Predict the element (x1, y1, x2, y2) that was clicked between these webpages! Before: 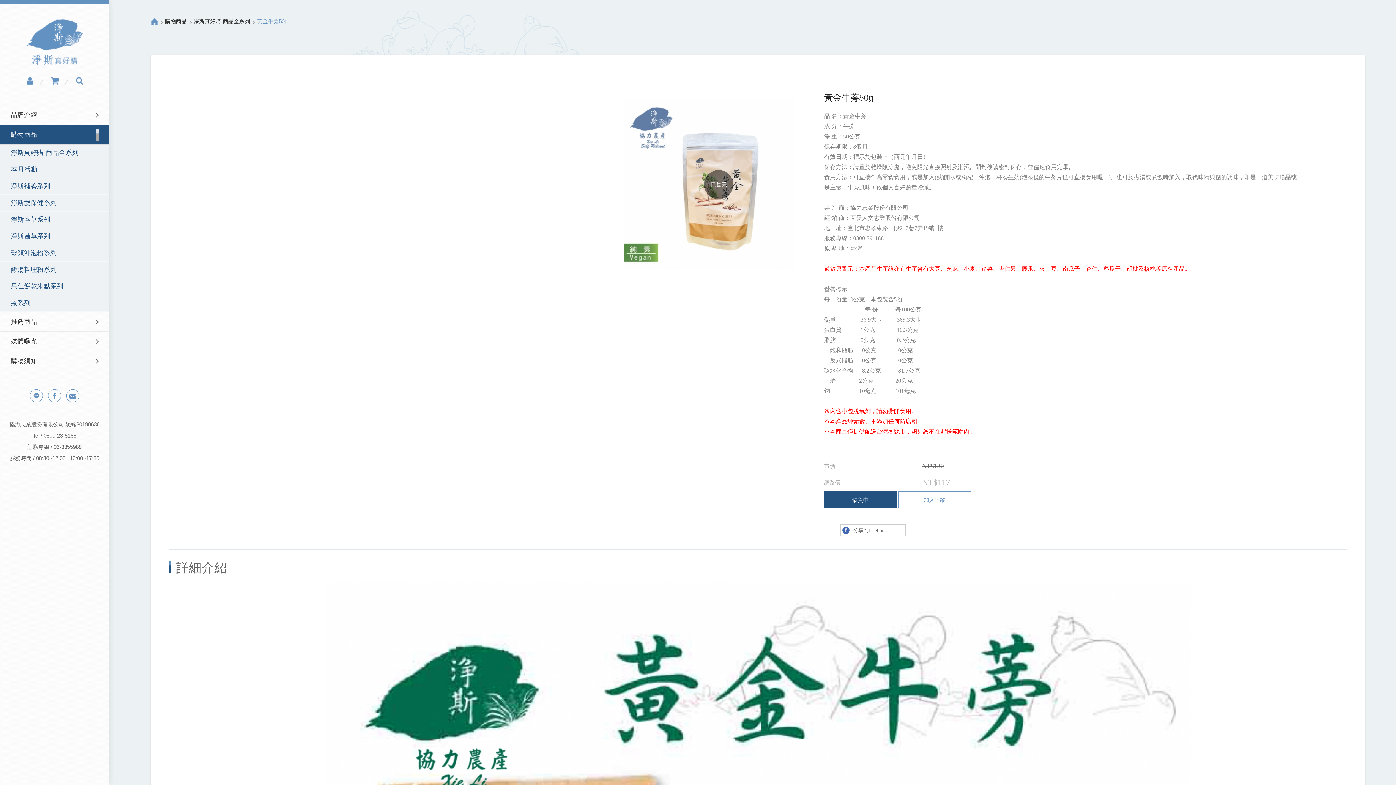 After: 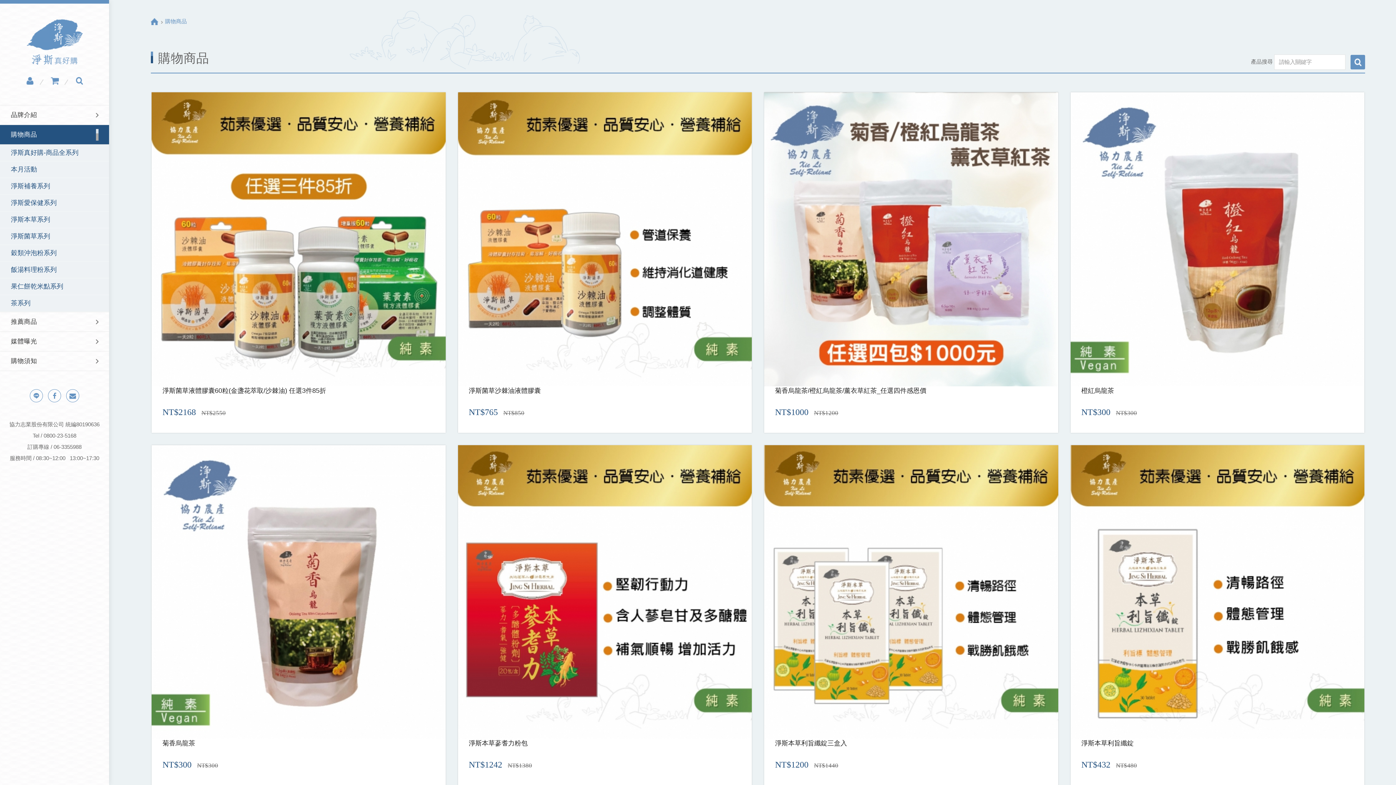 Action: label: 購物商品 bbox: (165, 17, 186, 25)